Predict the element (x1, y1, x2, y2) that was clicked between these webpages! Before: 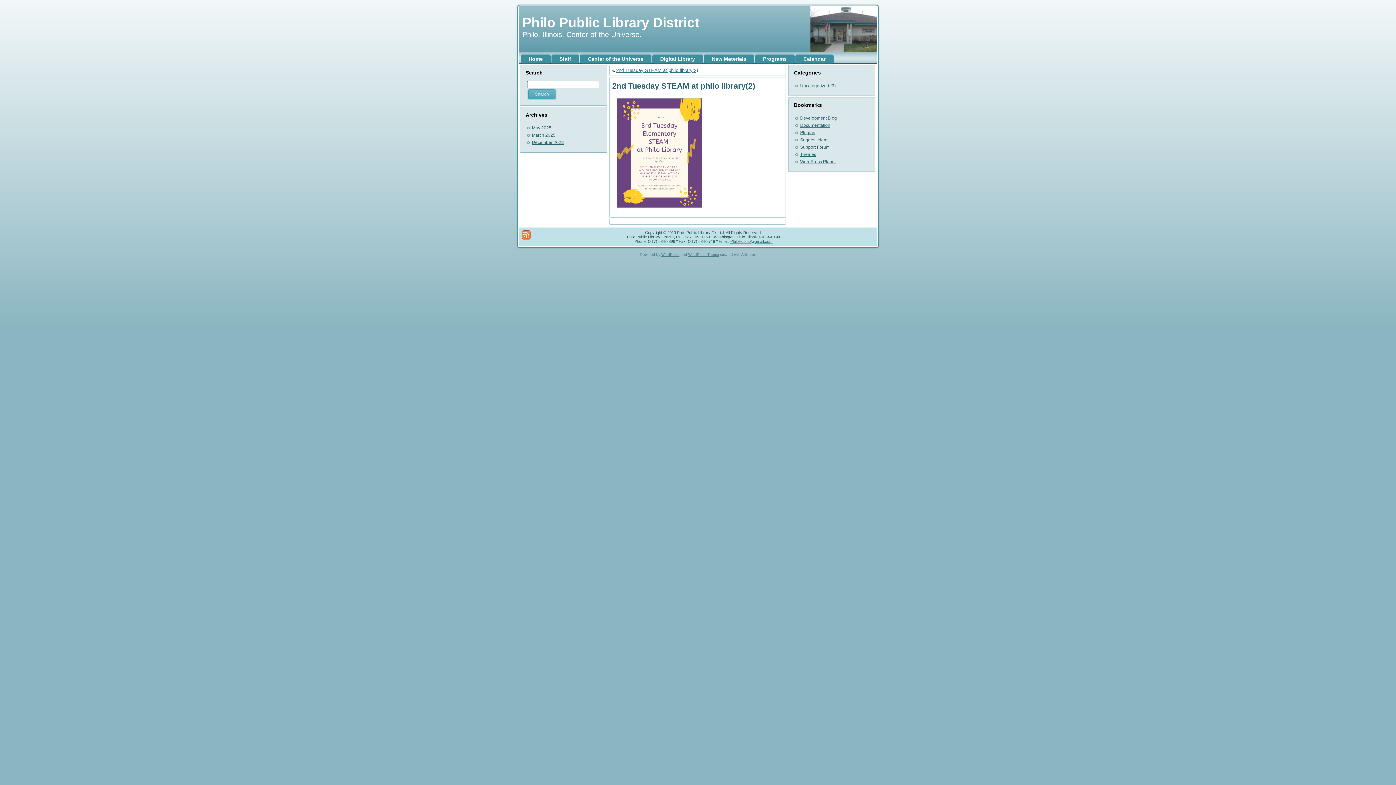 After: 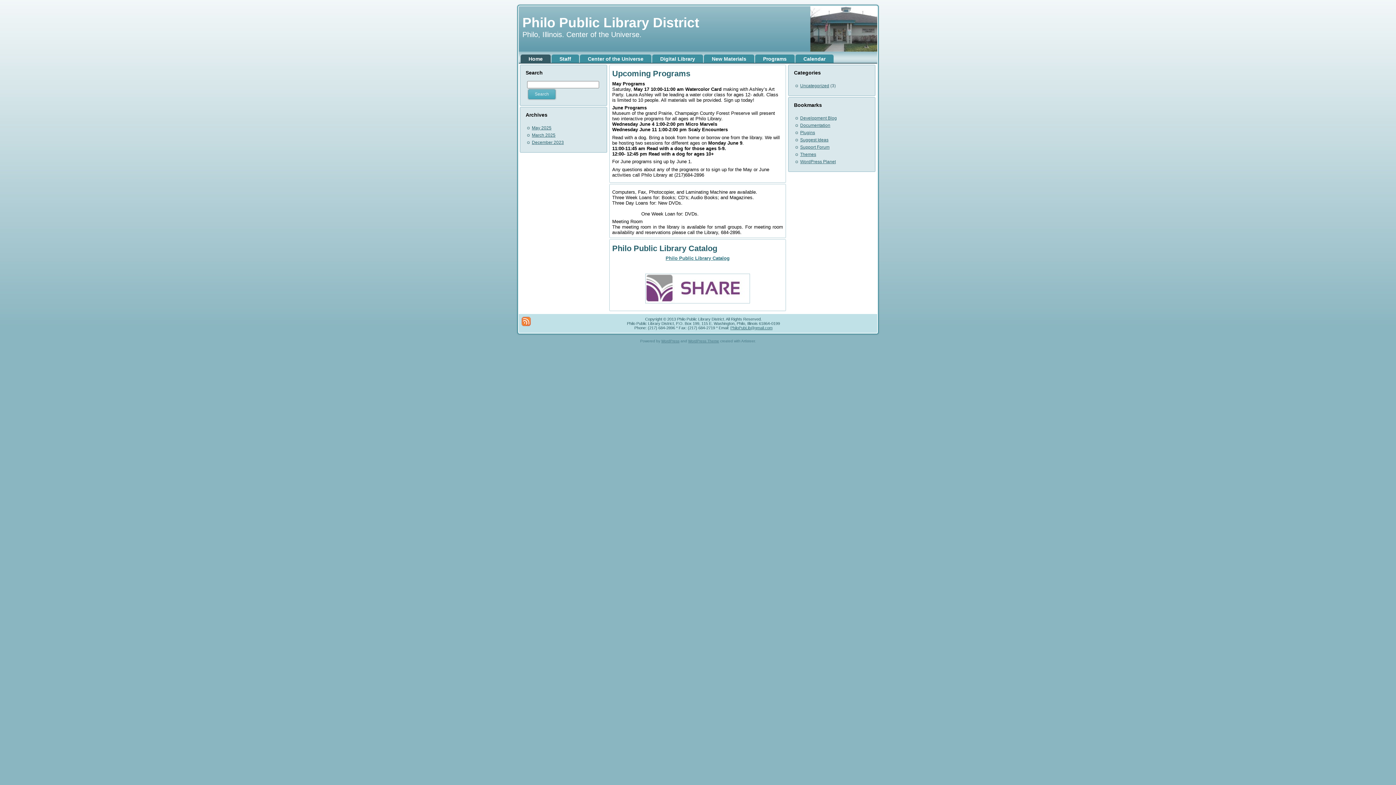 Action: label: Philo Public Library District bbox: (522, 15, 699, 30)